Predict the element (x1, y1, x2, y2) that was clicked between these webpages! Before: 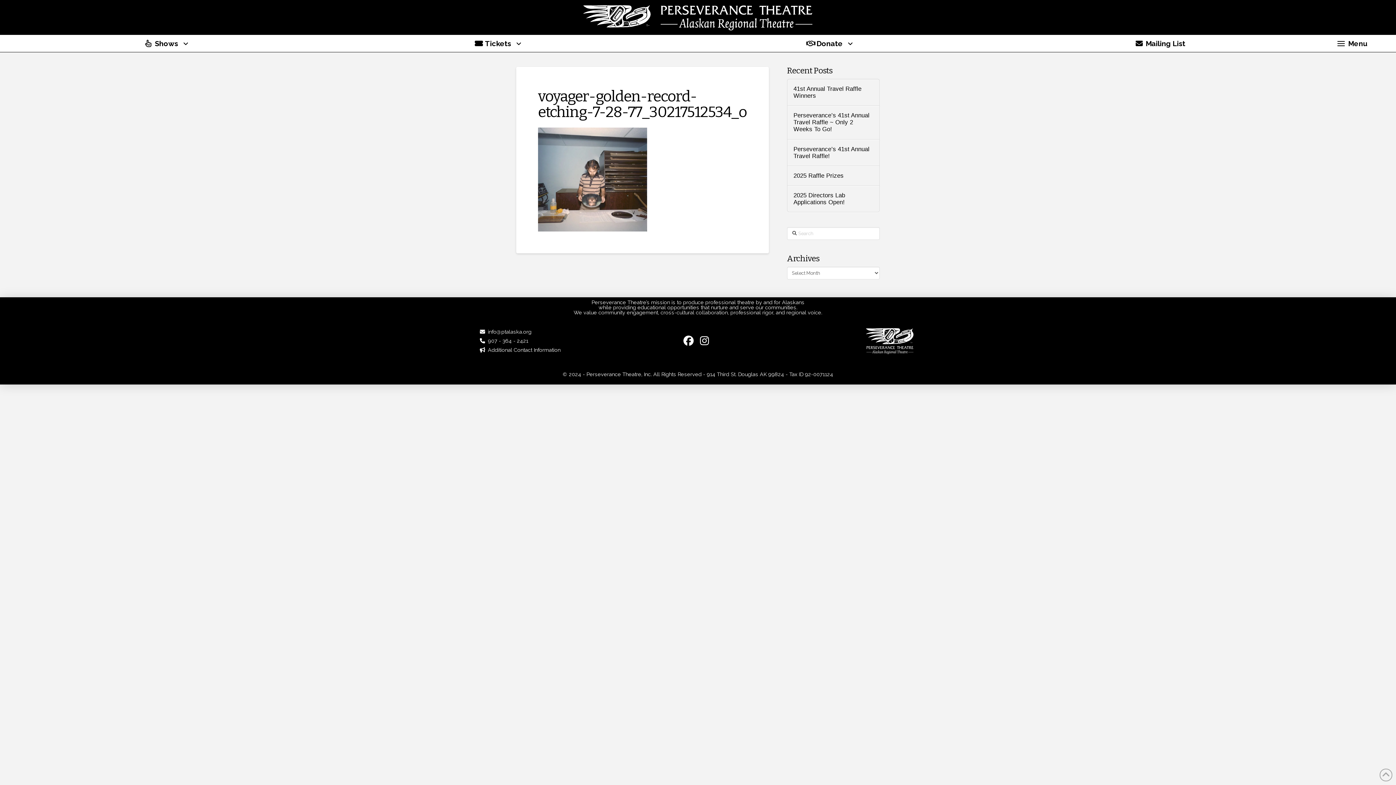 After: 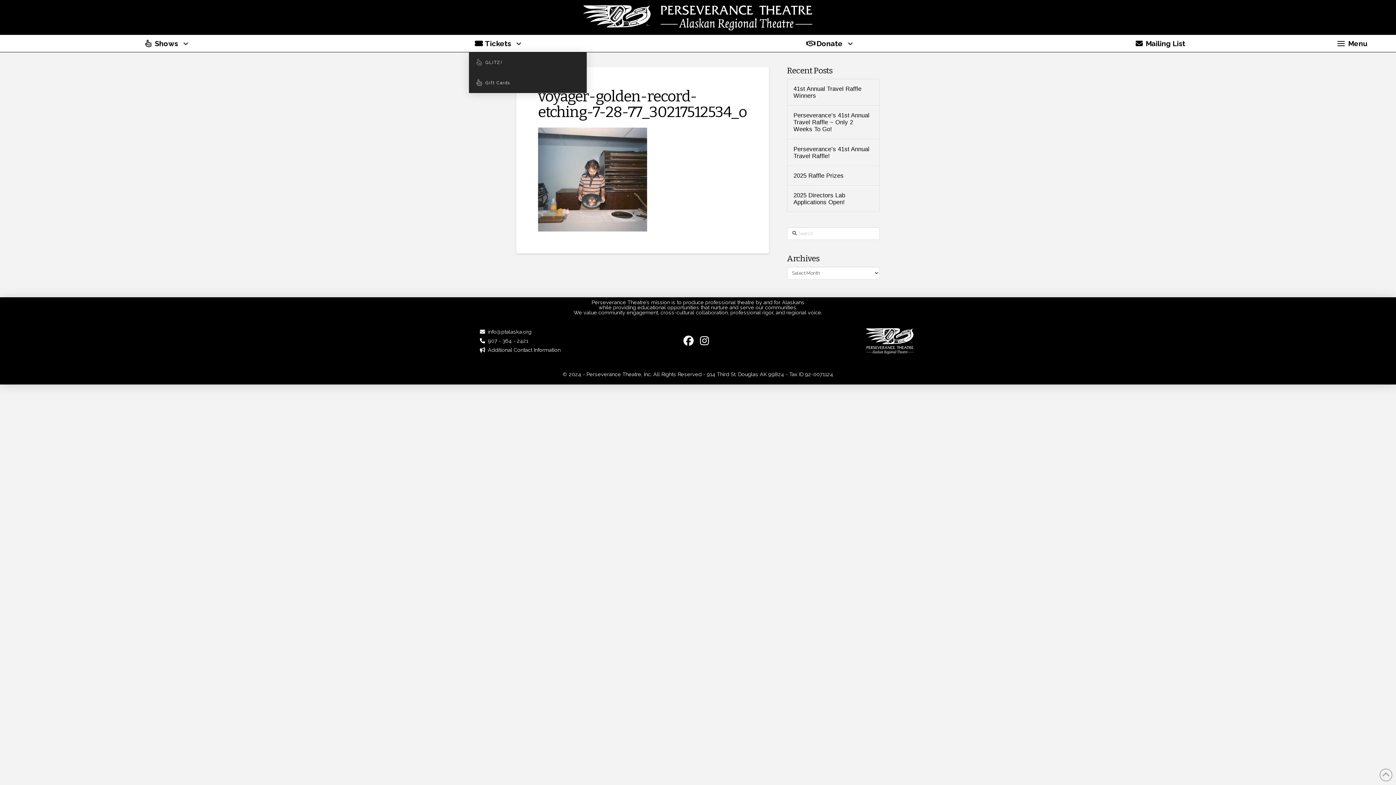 Action: label: Tickets bbox: (469, 34, 525, 52)